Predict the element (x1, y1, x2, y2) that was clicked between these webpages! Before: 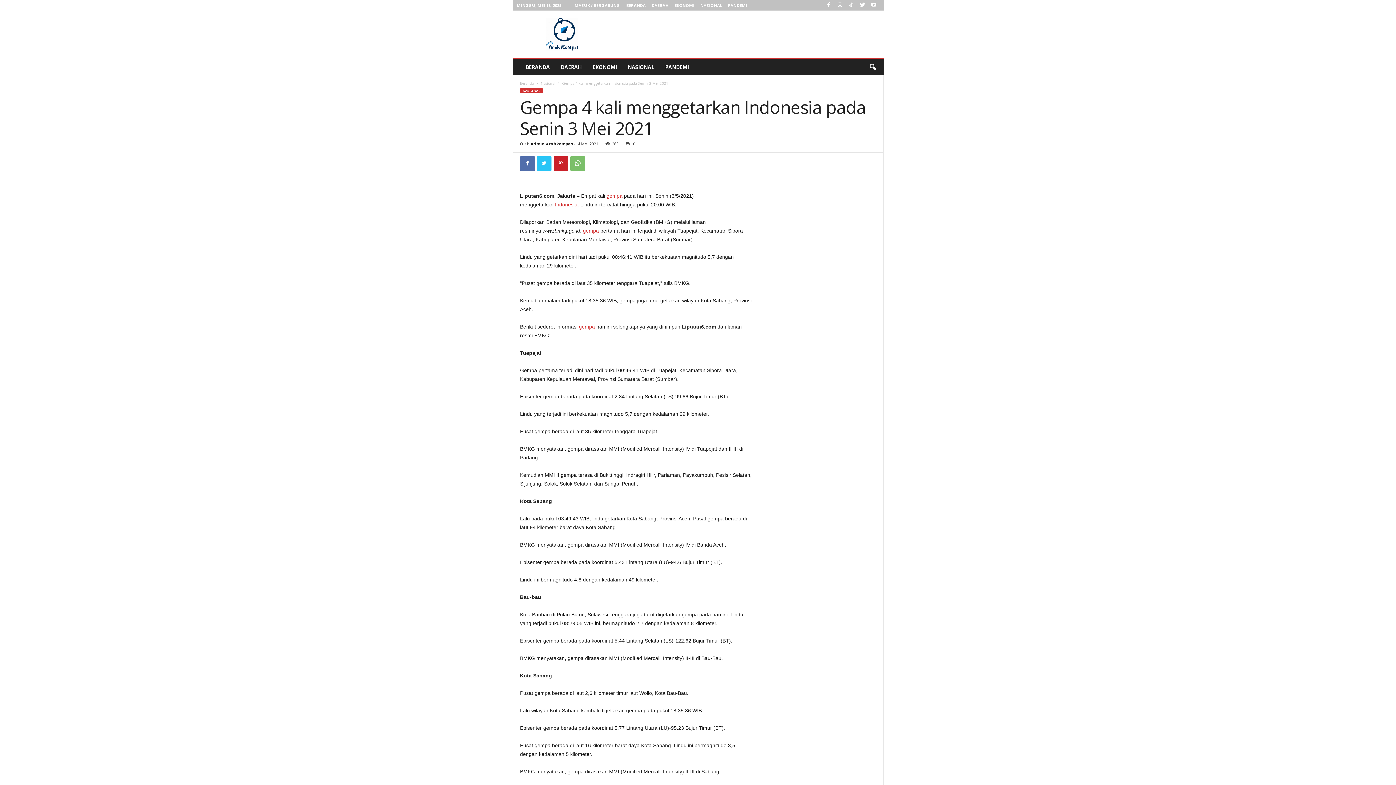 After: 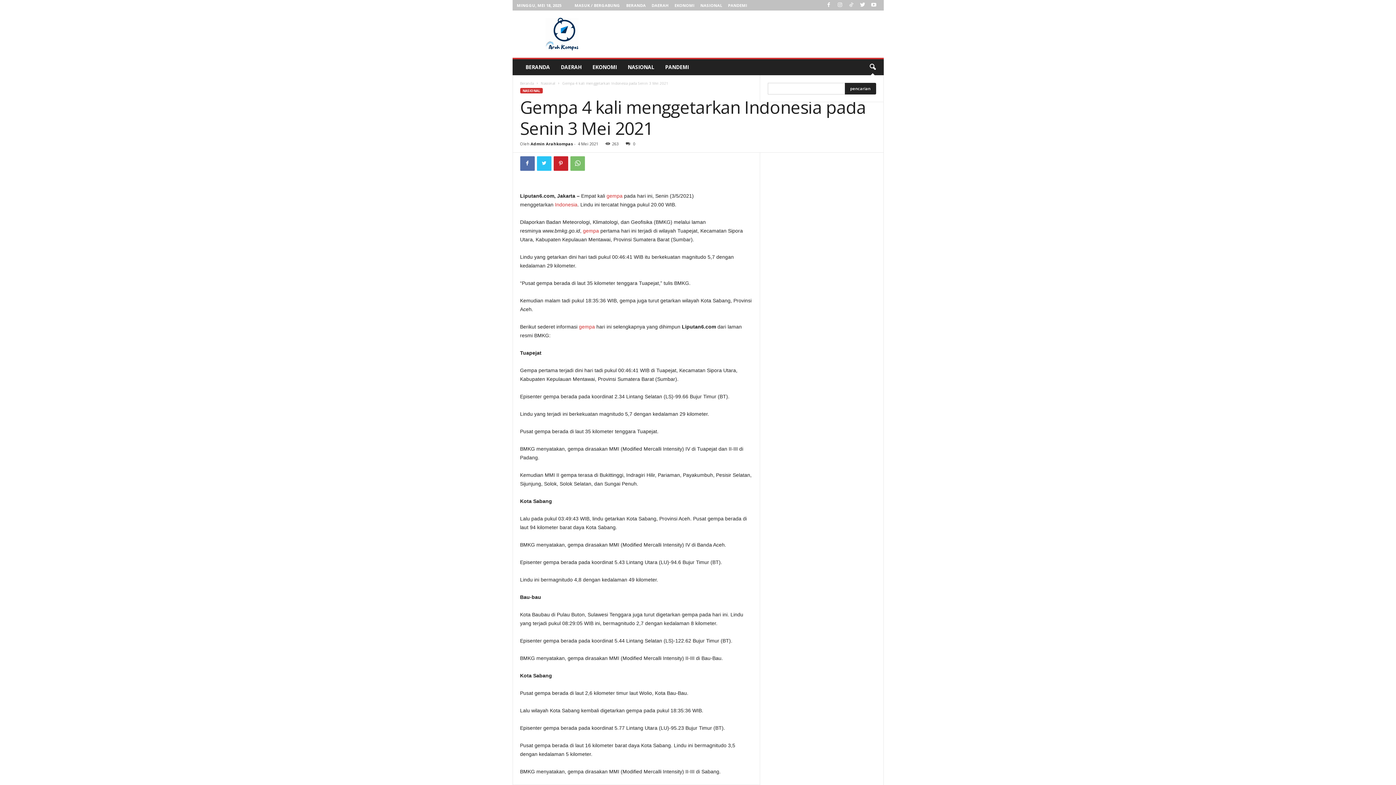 Action: bbox: (864, 59, 880, 75) label: search icon